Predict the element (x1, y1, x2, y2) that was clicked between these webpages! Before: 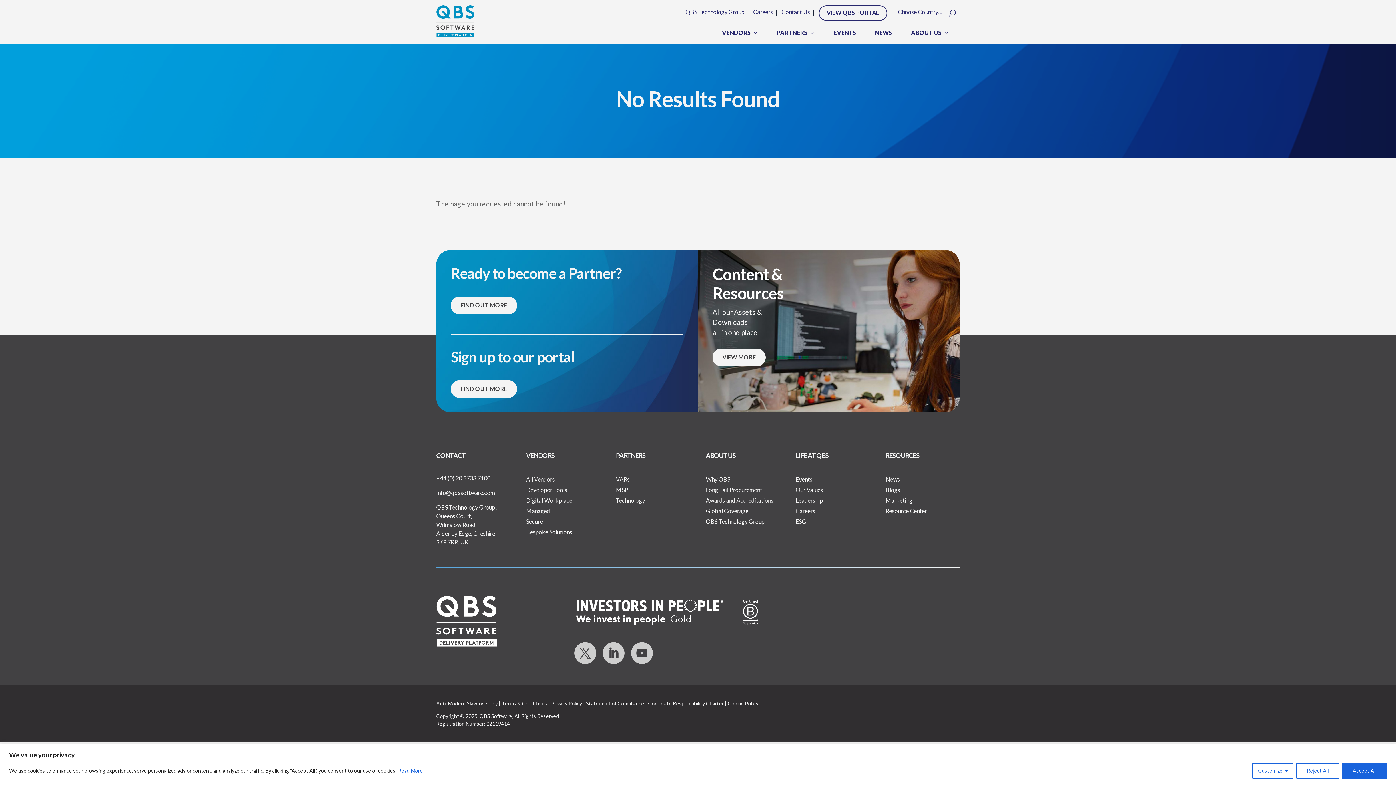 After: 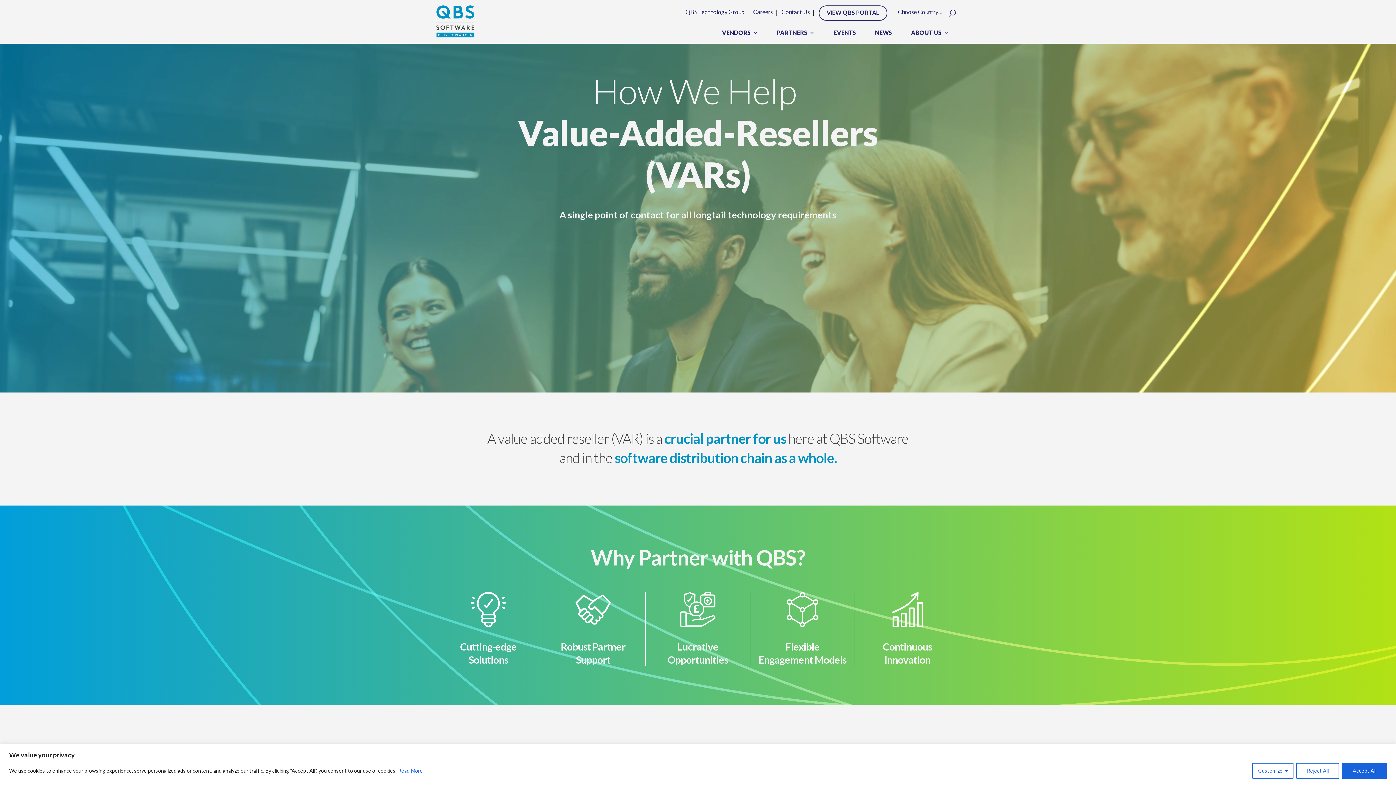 Action: bbox: (616, 476, 629, 482) label: VARs